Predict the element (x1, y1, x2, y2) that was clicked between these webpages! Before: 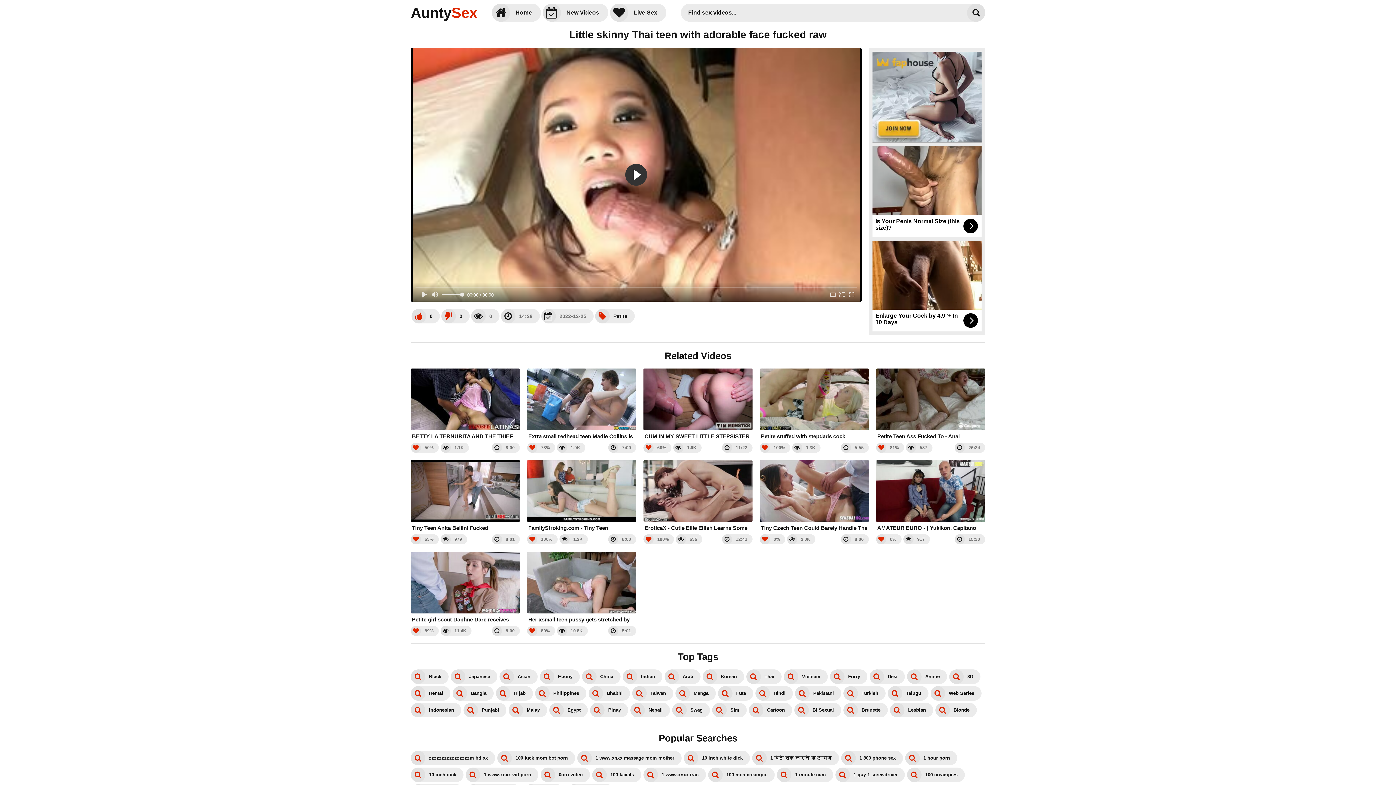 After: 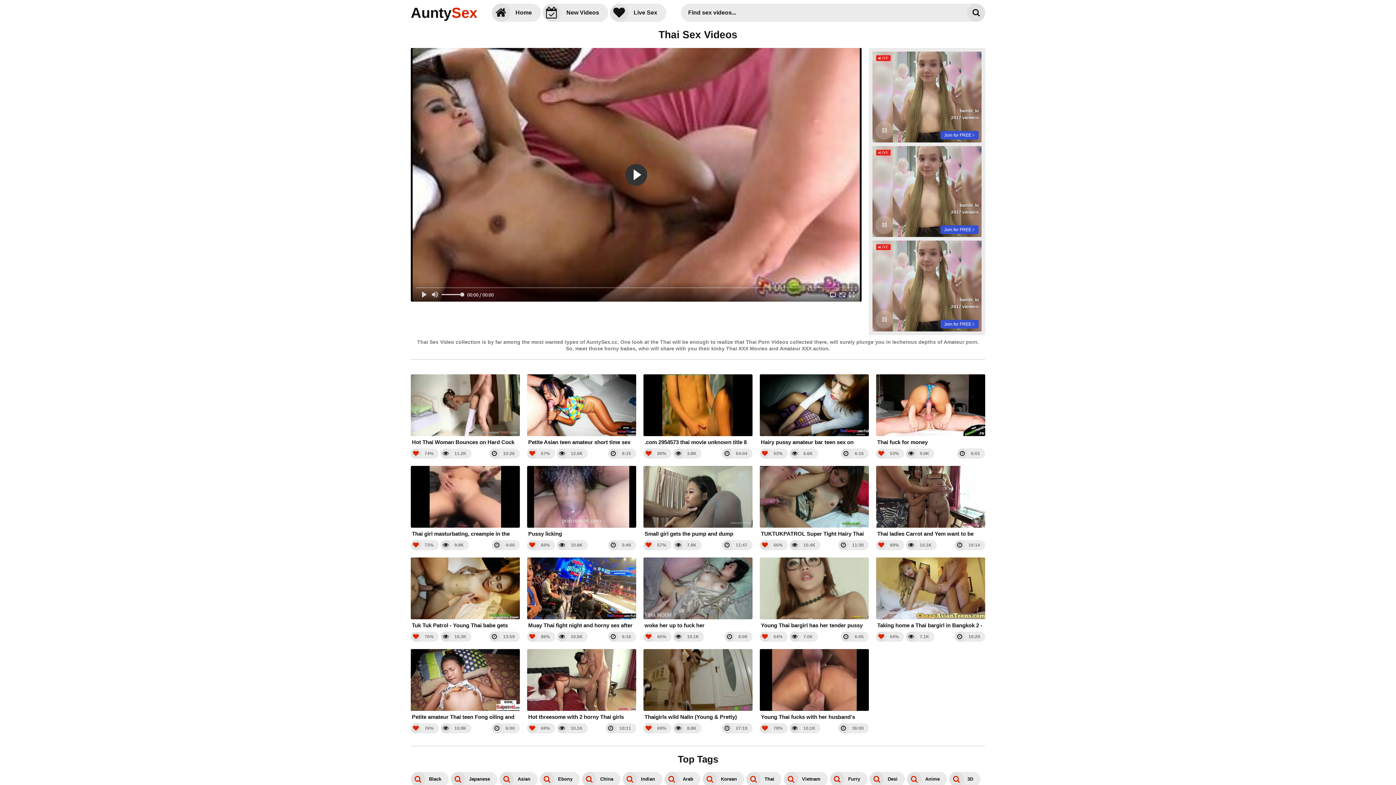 Action: bbox: (746, 669, 781, 684) label: Thai